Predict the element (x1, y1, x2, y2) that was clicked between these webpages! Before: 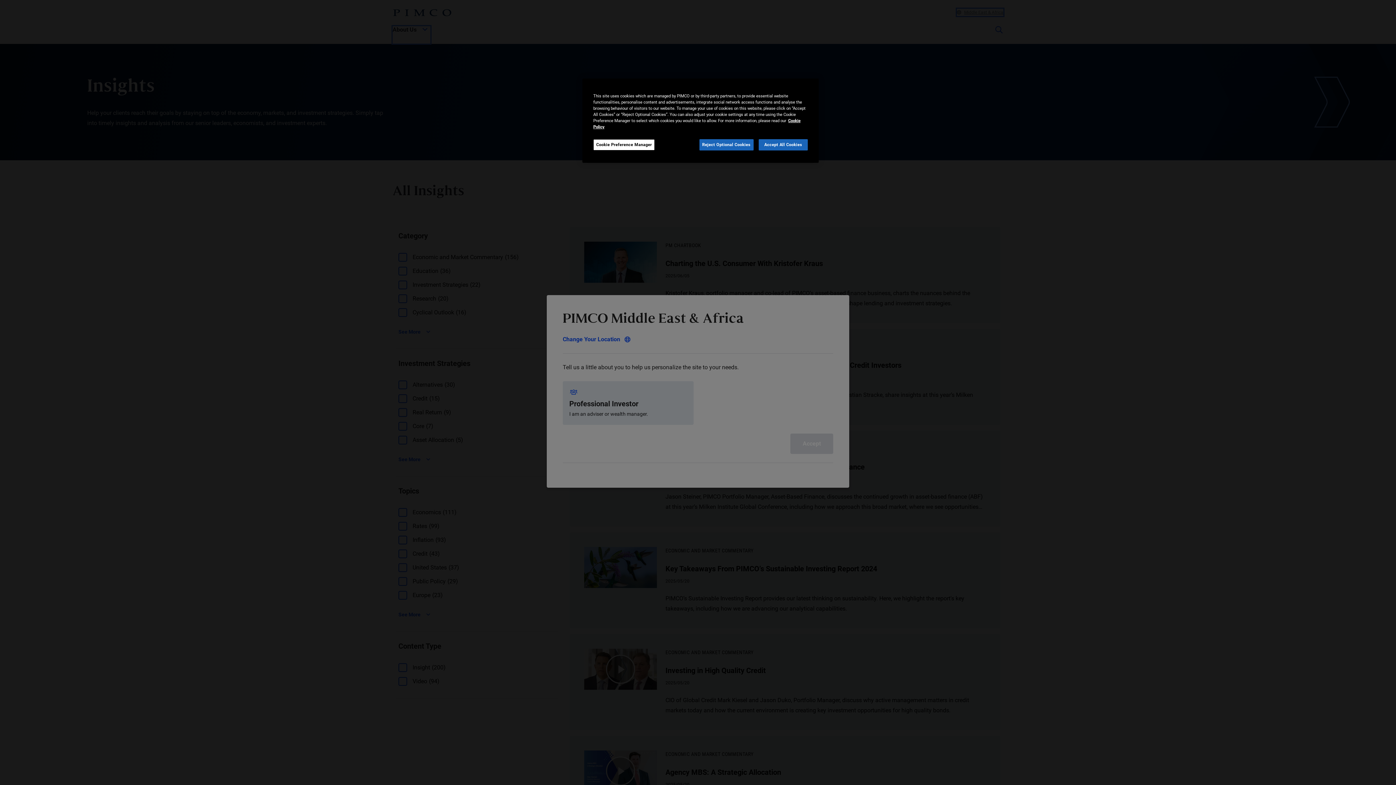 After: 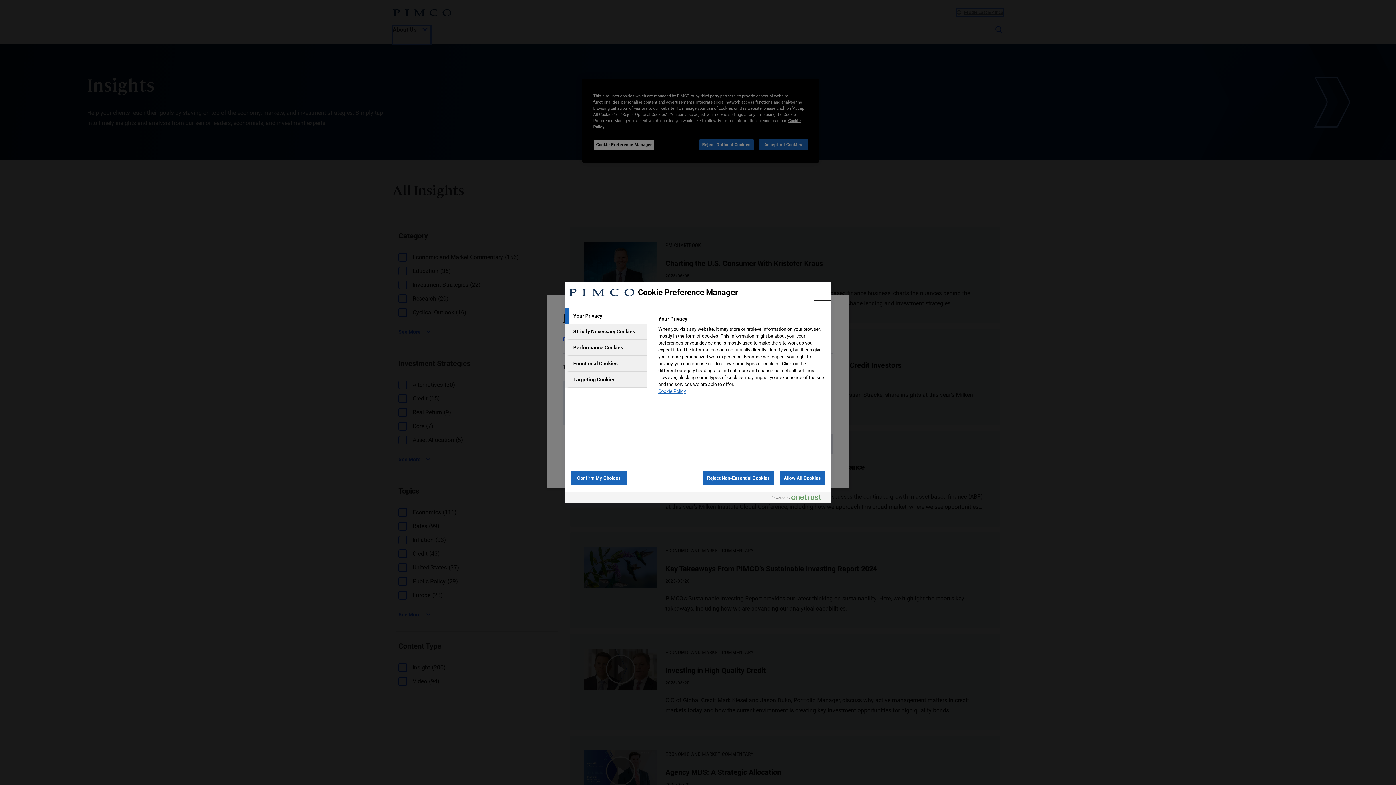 Action: bbox: (593, 139, 654, 150) label: Cookie Preference Manager